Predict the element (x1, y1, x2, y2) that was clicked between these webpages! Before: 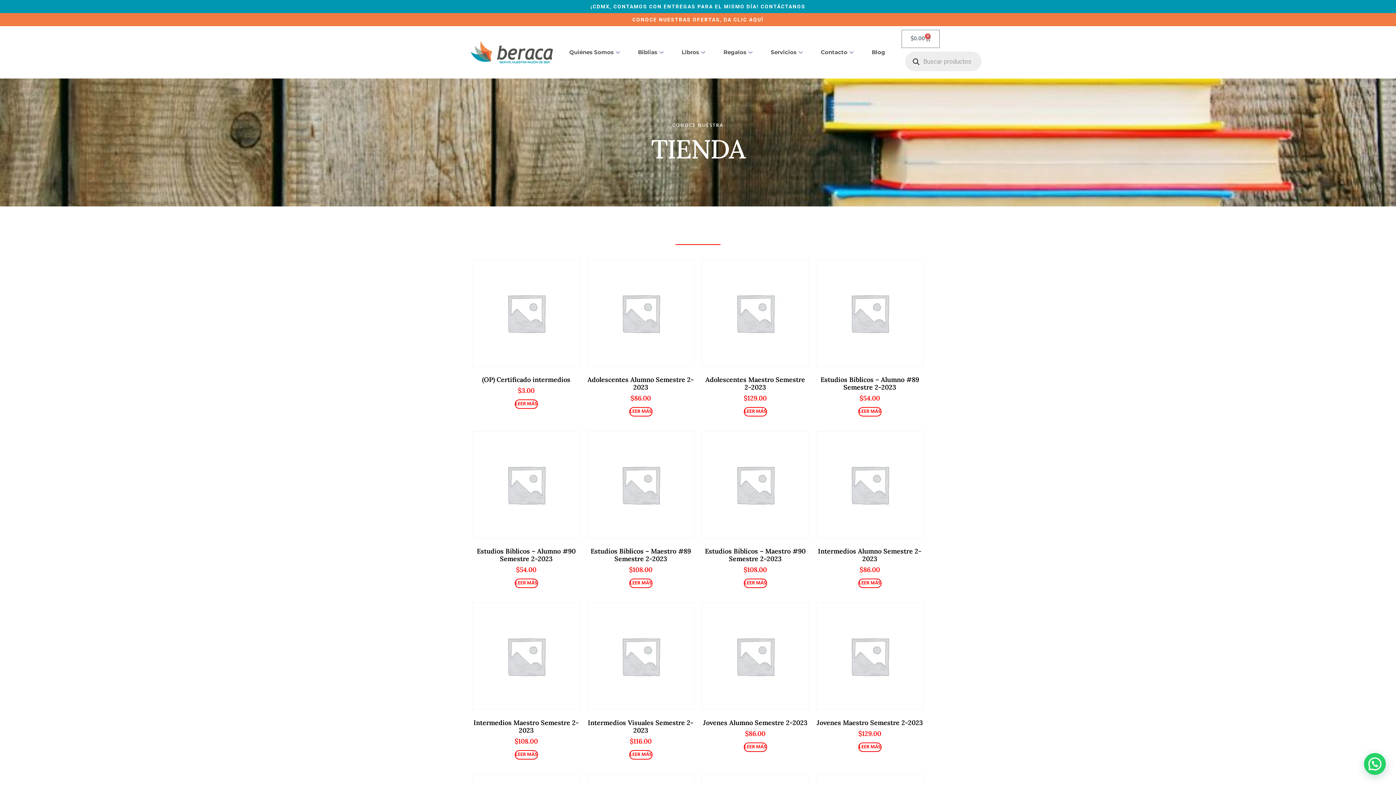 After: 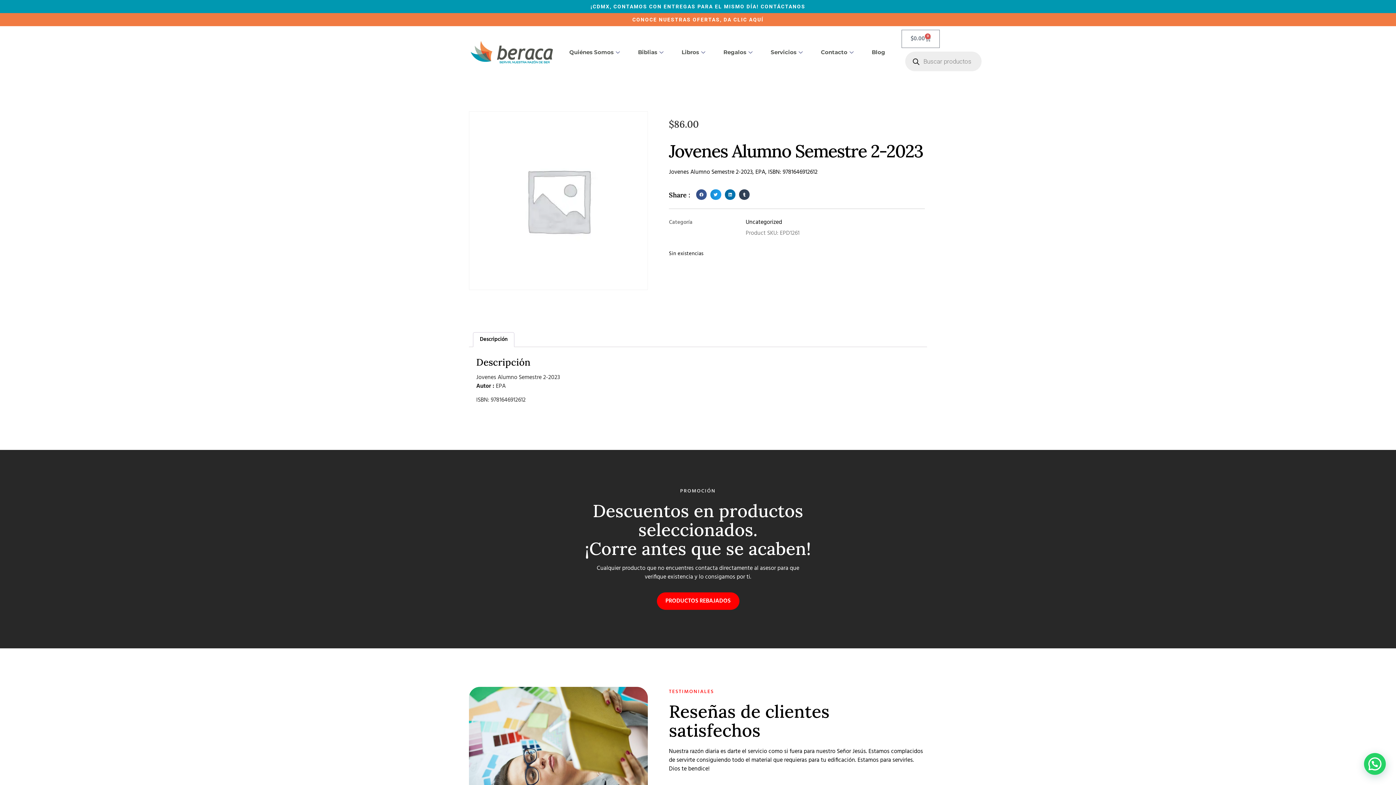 Action: bbox: (743, 742, 767, 752) label: Lee más sobre “Jovenes Alumno Semestre 2-2023”